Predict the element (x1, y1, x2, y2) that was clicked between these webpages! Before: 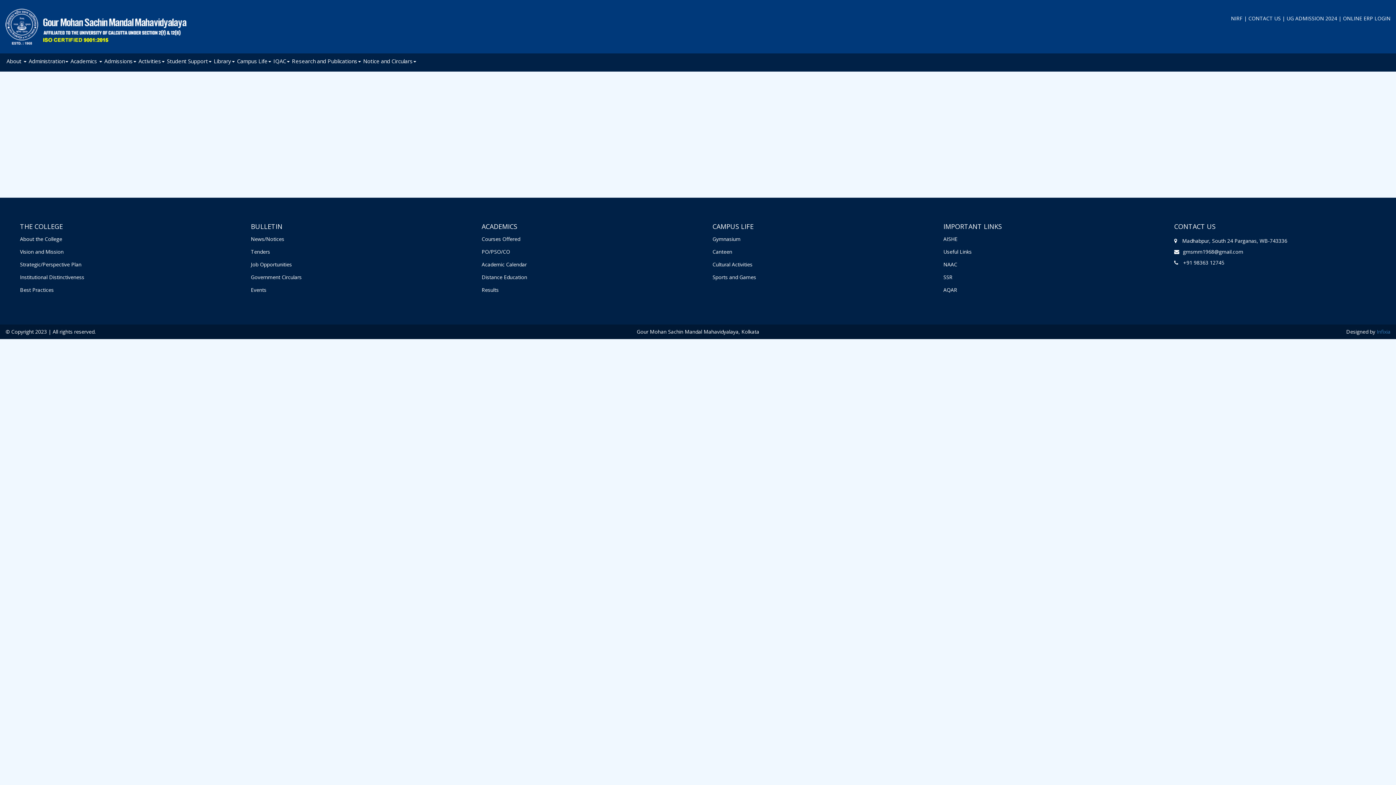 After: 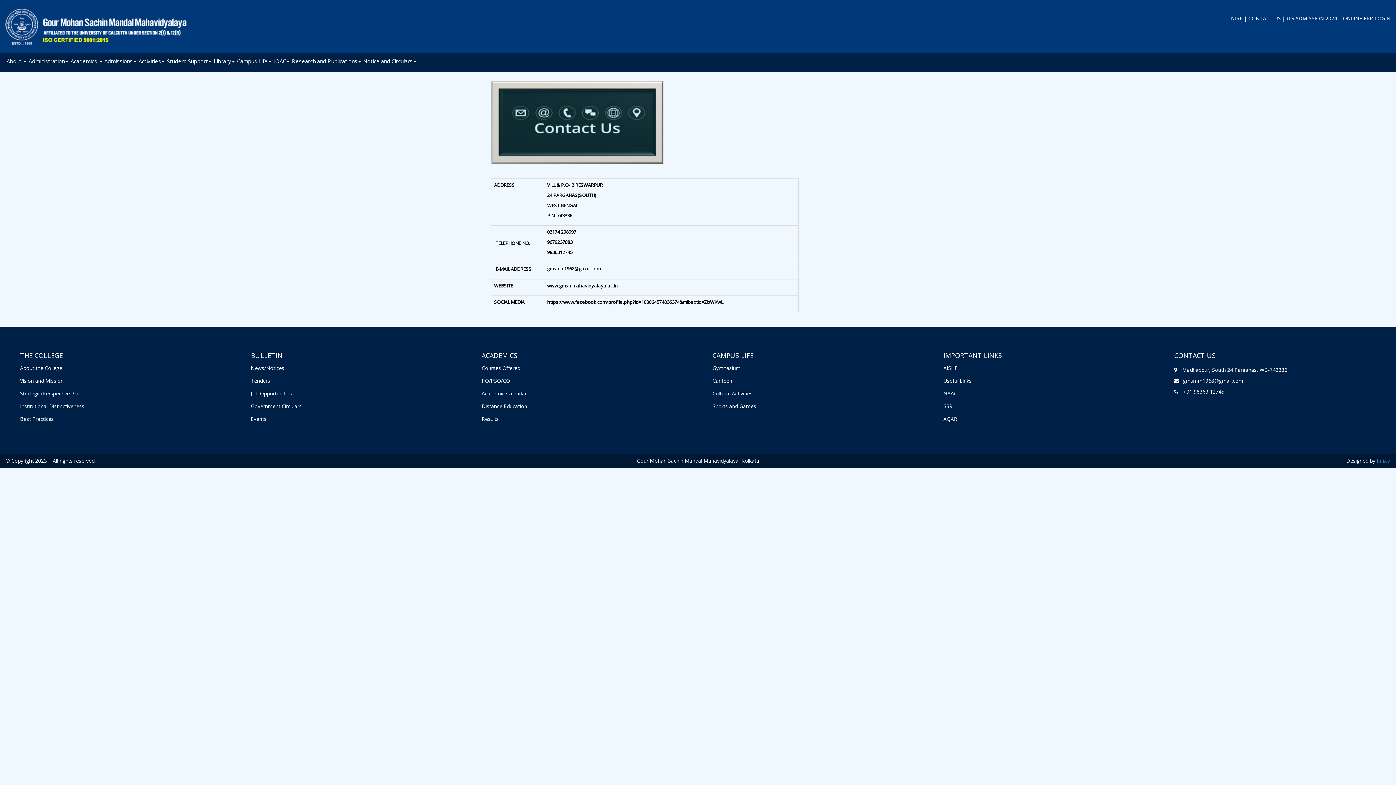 Action: label: CONTACT US bbox: (1248, 14, 1281, 21)